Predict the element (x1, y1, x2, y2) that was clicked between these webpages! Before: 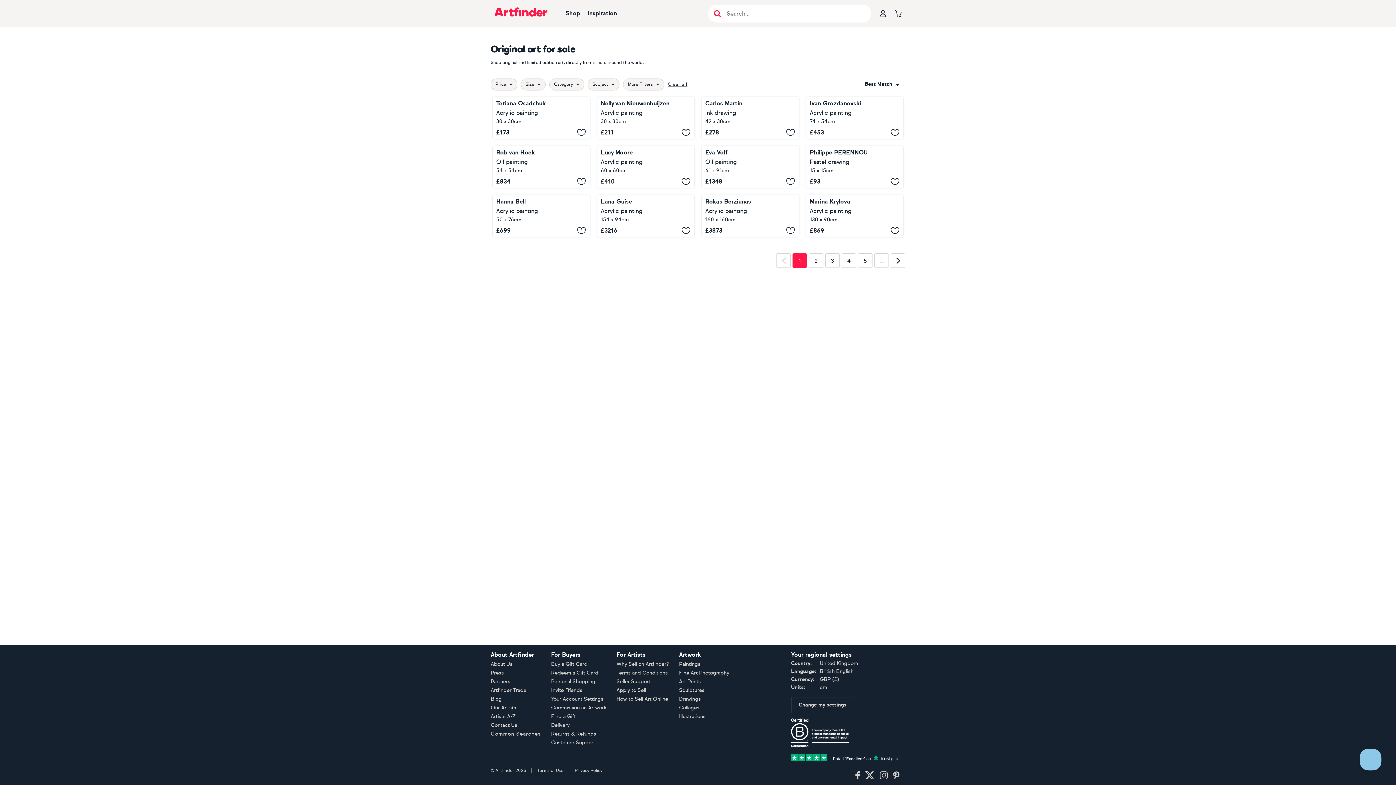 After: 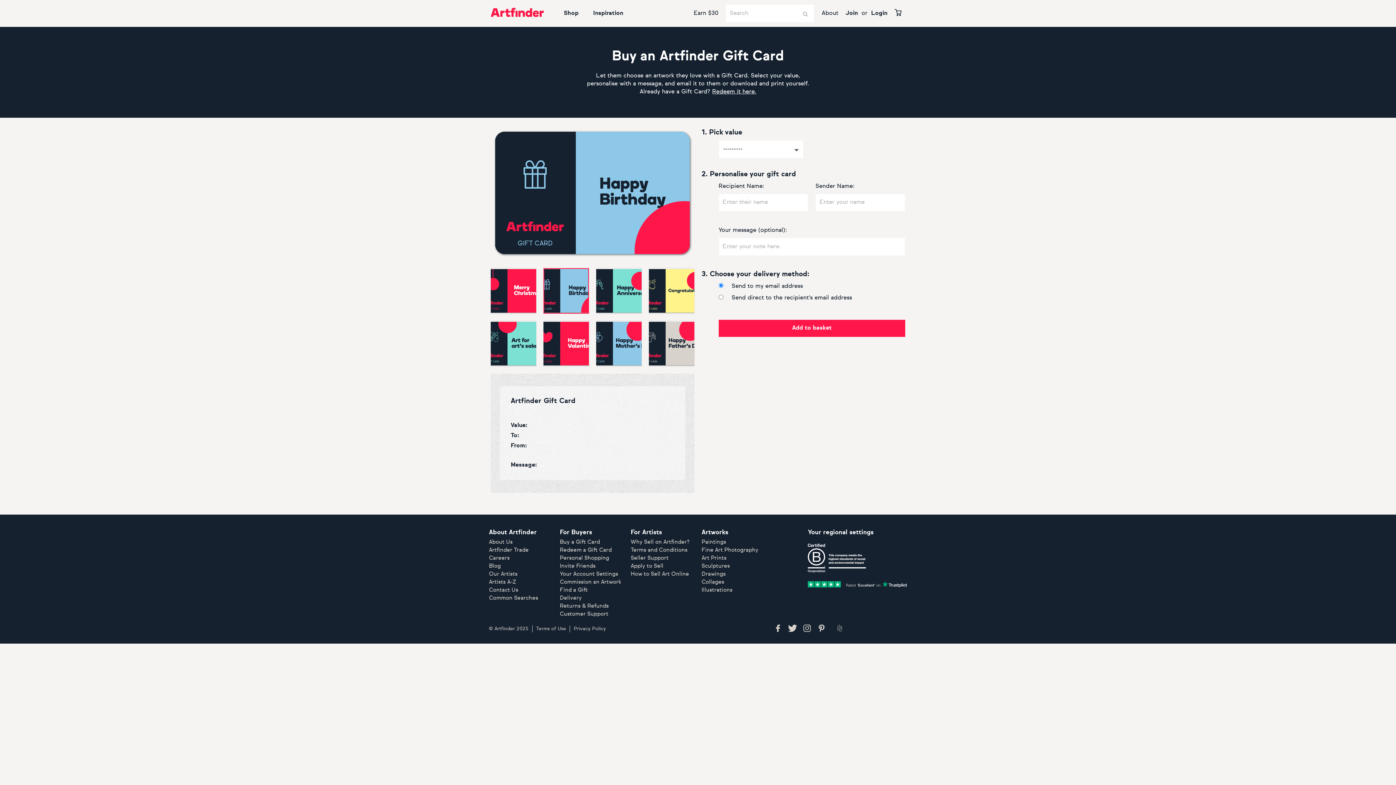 Action: label: Buy a Gift Card bbox: (551, 661, 587, 667)